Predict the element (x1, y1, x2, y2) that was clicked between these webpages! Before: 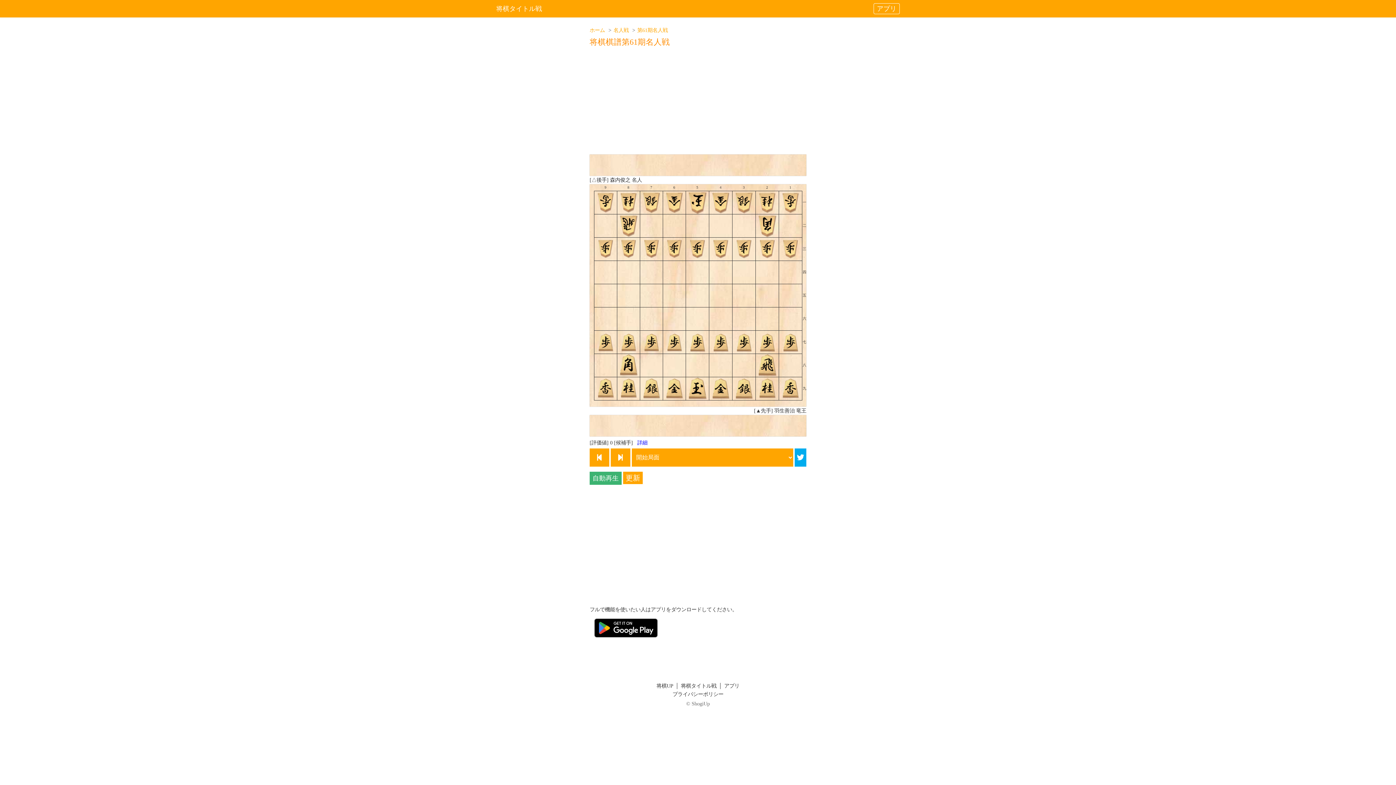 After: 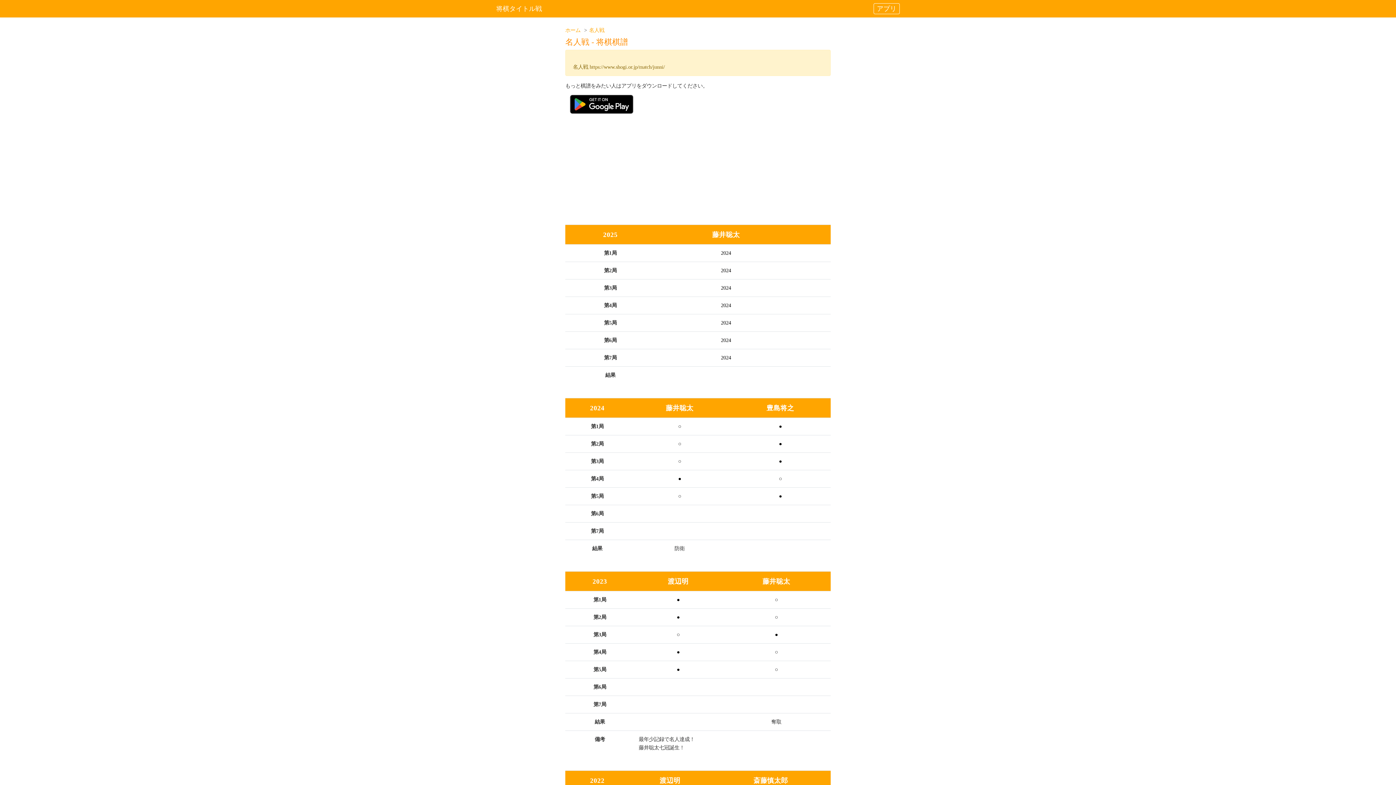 Action: label: 名人戦 bbox: (613, 27, 628, 33)